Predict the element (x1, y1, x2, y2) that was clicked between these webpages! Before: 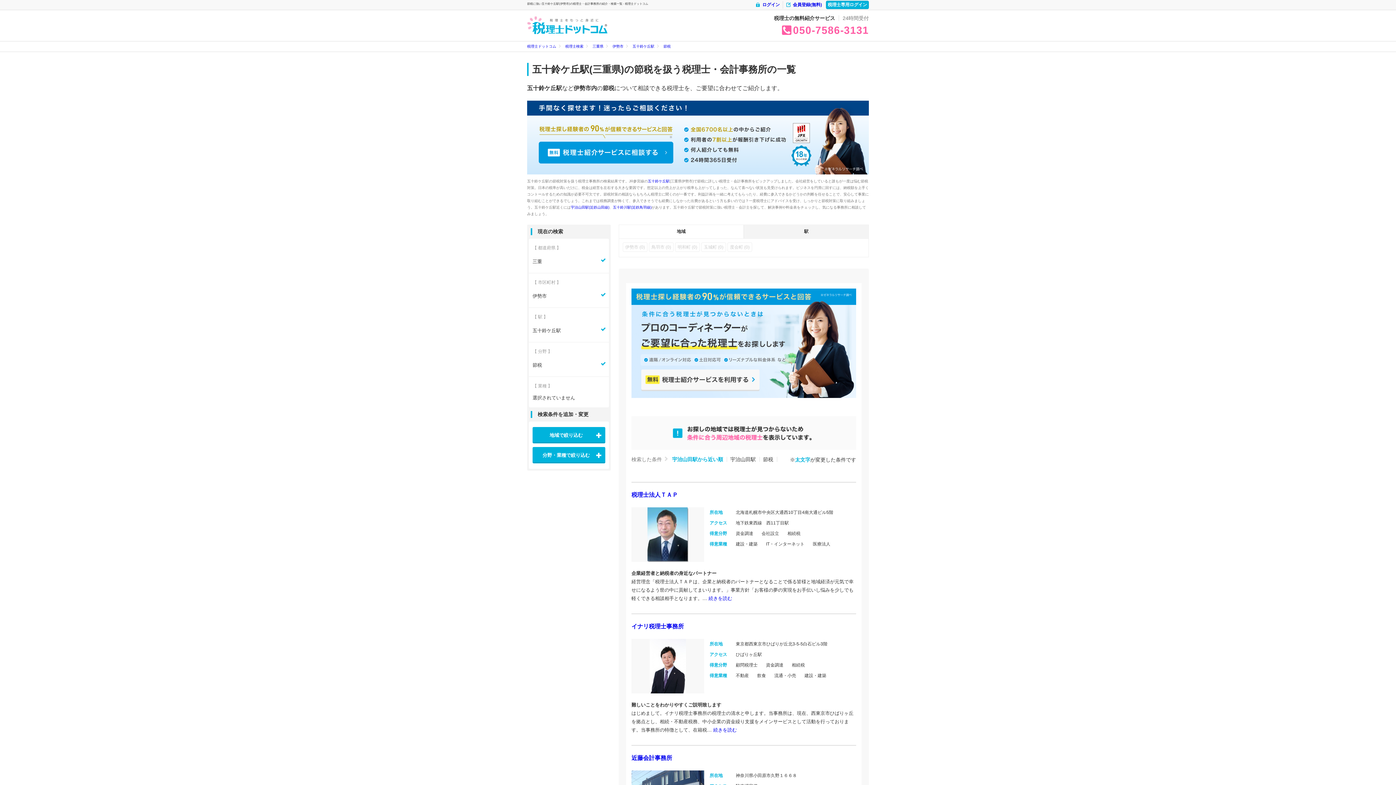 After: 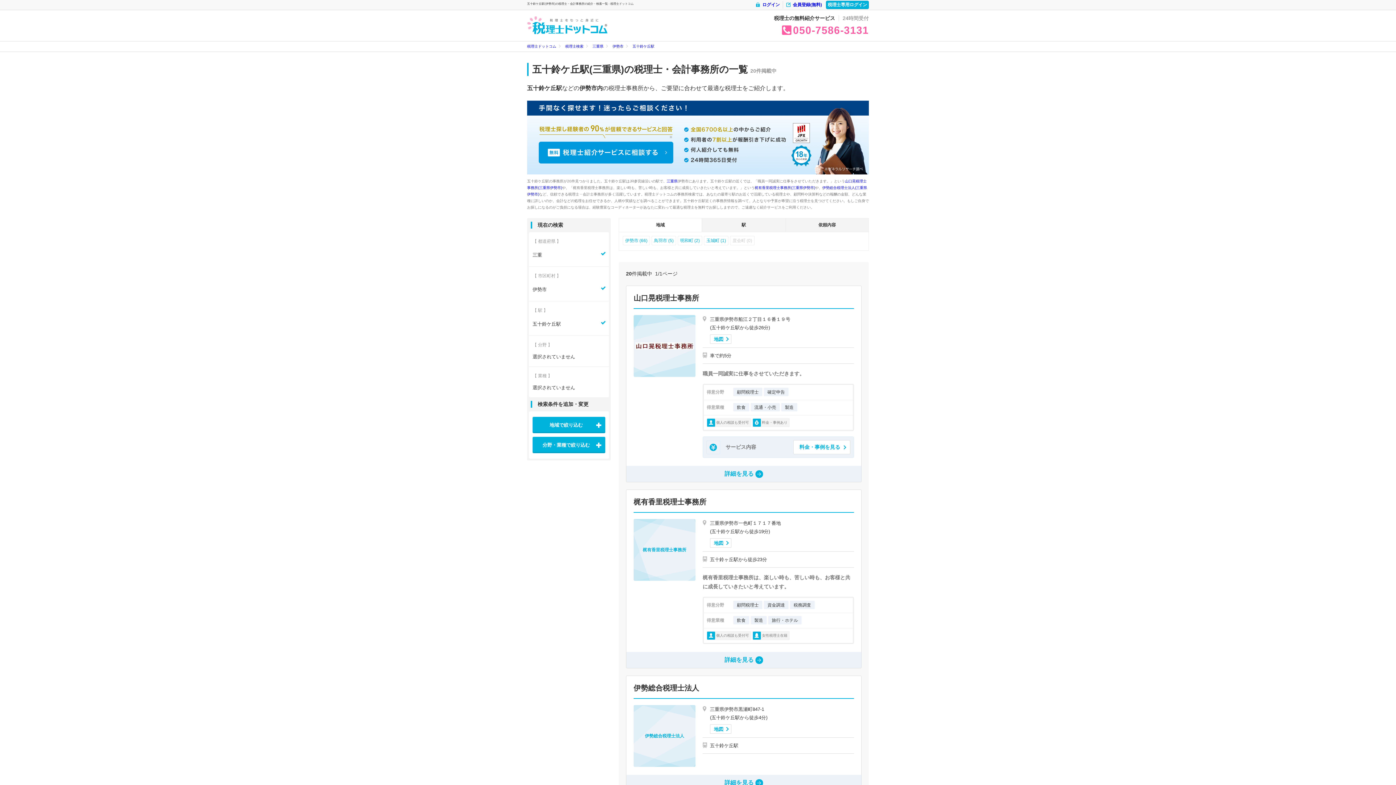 Action: bbox: (632, 43, 654, 49) label: 五十鈴ケ丘駅